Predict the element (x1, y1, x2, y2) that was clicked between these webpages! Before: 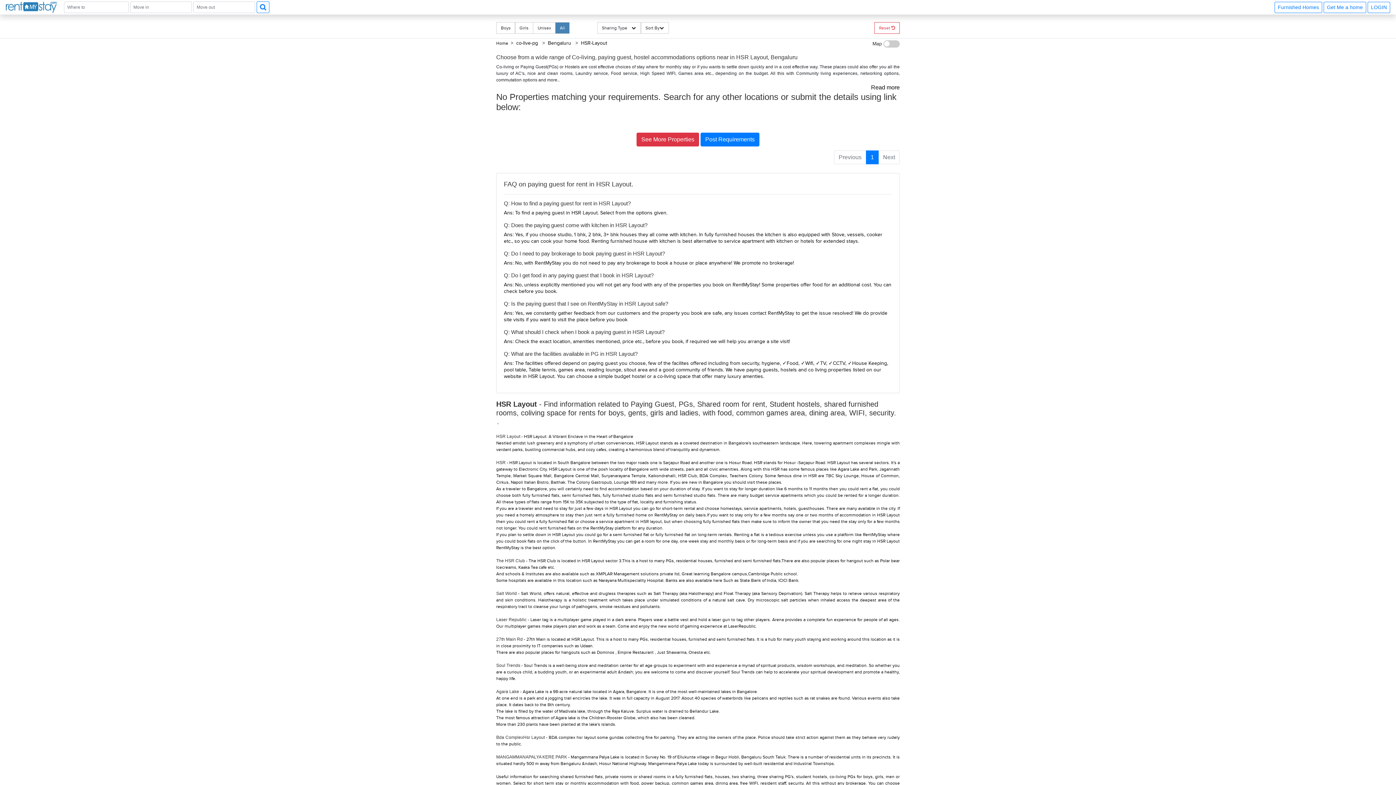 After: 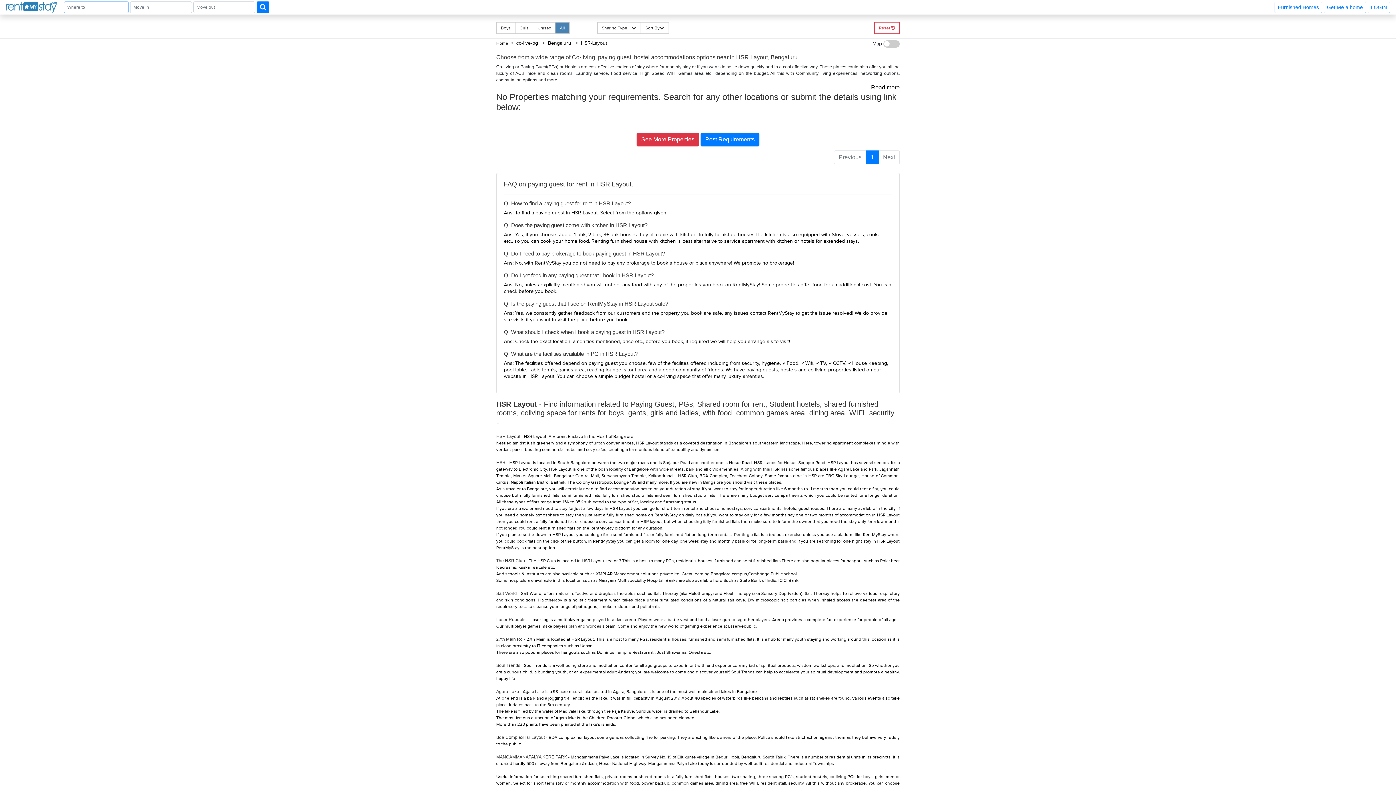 Action: bbox: (256, 1, 269, 13)